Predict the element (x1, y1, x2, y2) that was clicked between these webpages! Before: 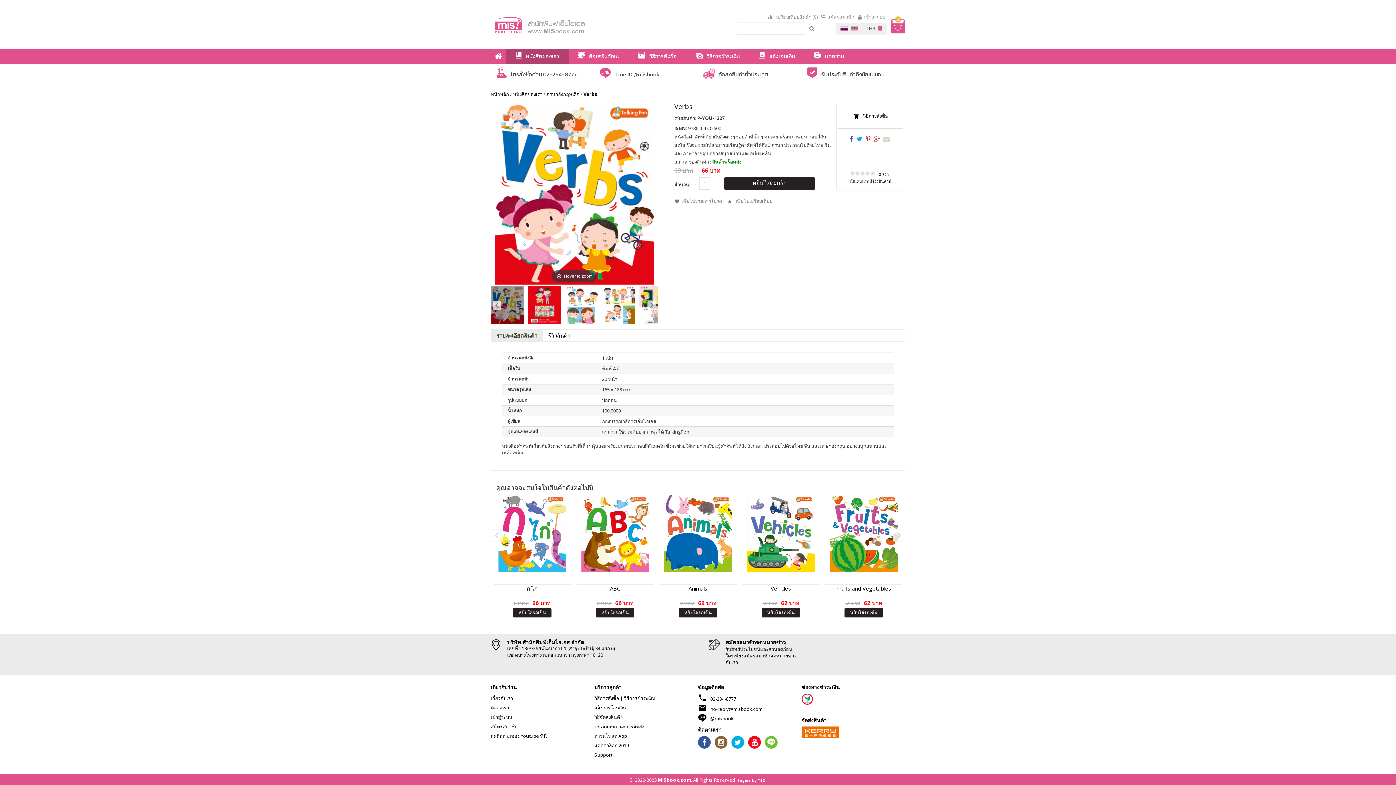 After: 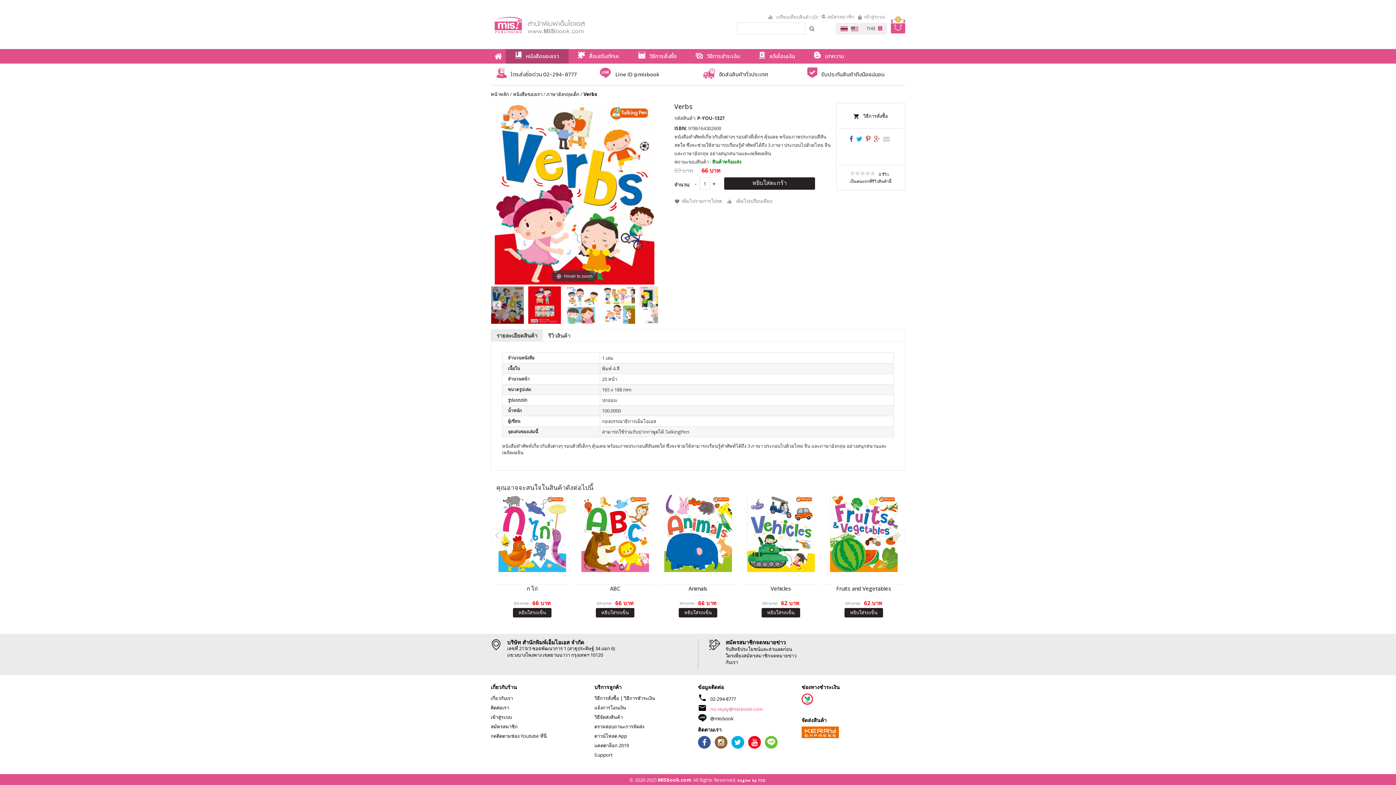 Action: bbox: (710, 706, 762, 712) label: no-reply@misbook.com